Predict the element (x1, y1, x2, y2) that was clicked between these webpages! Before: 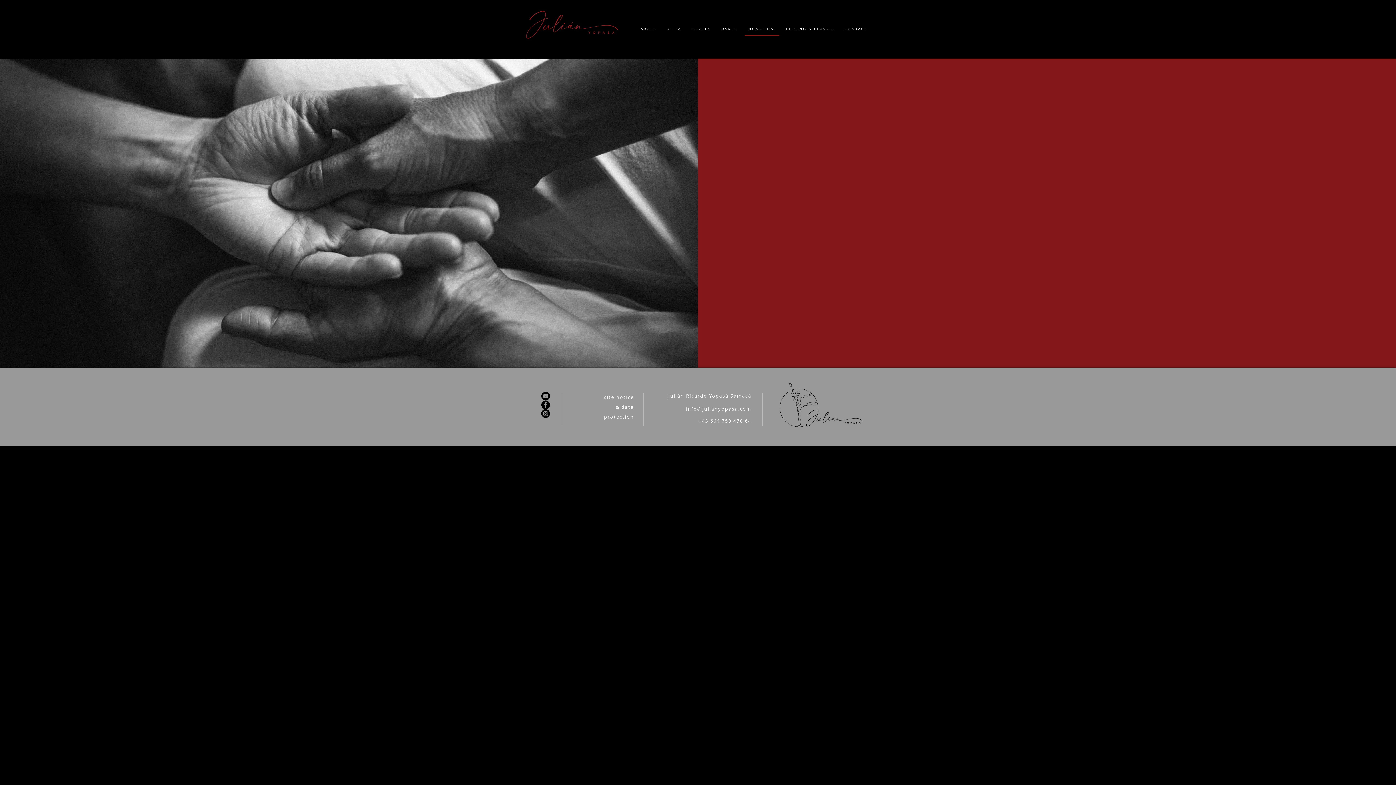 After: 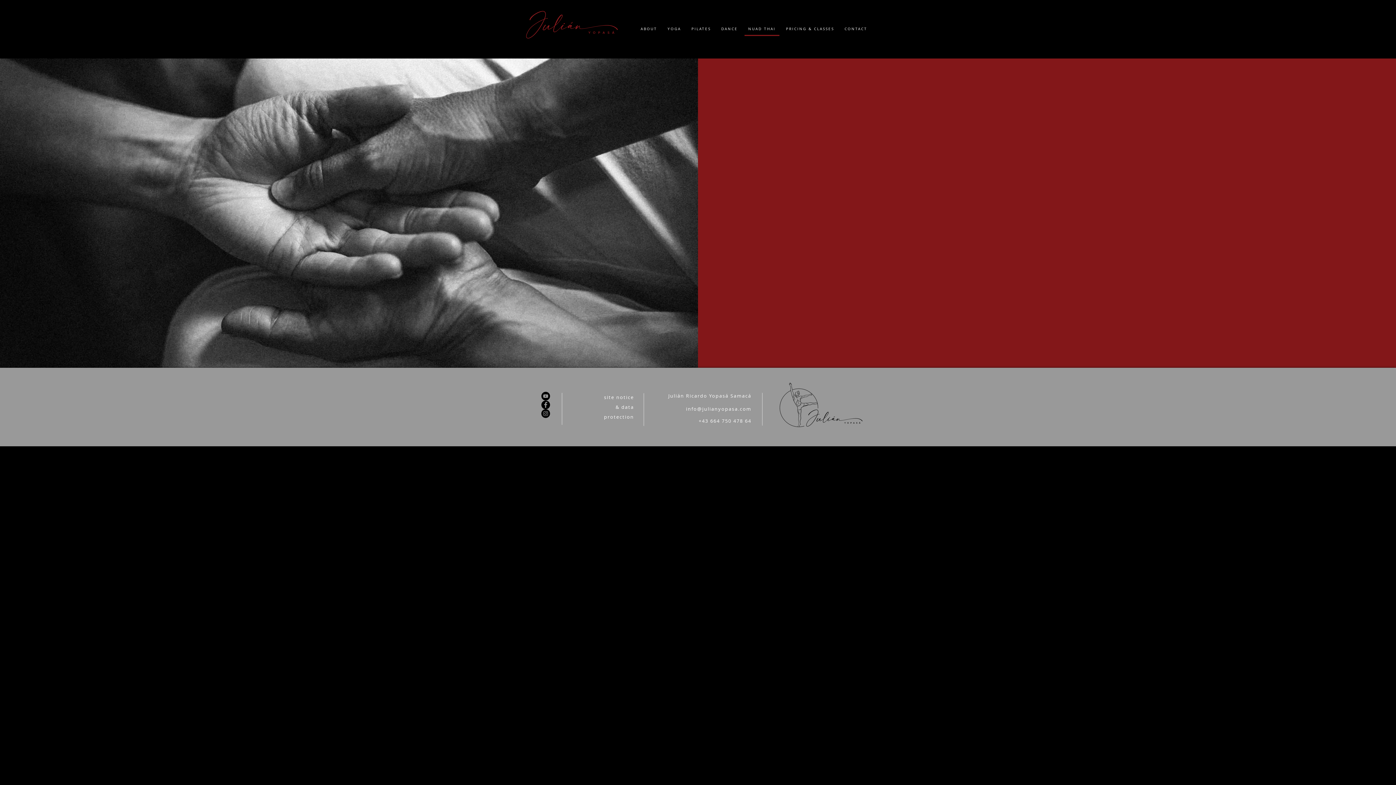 Action: label: Facebook - Schwarzer Kreis bbox: (541, 400, 550, 409)